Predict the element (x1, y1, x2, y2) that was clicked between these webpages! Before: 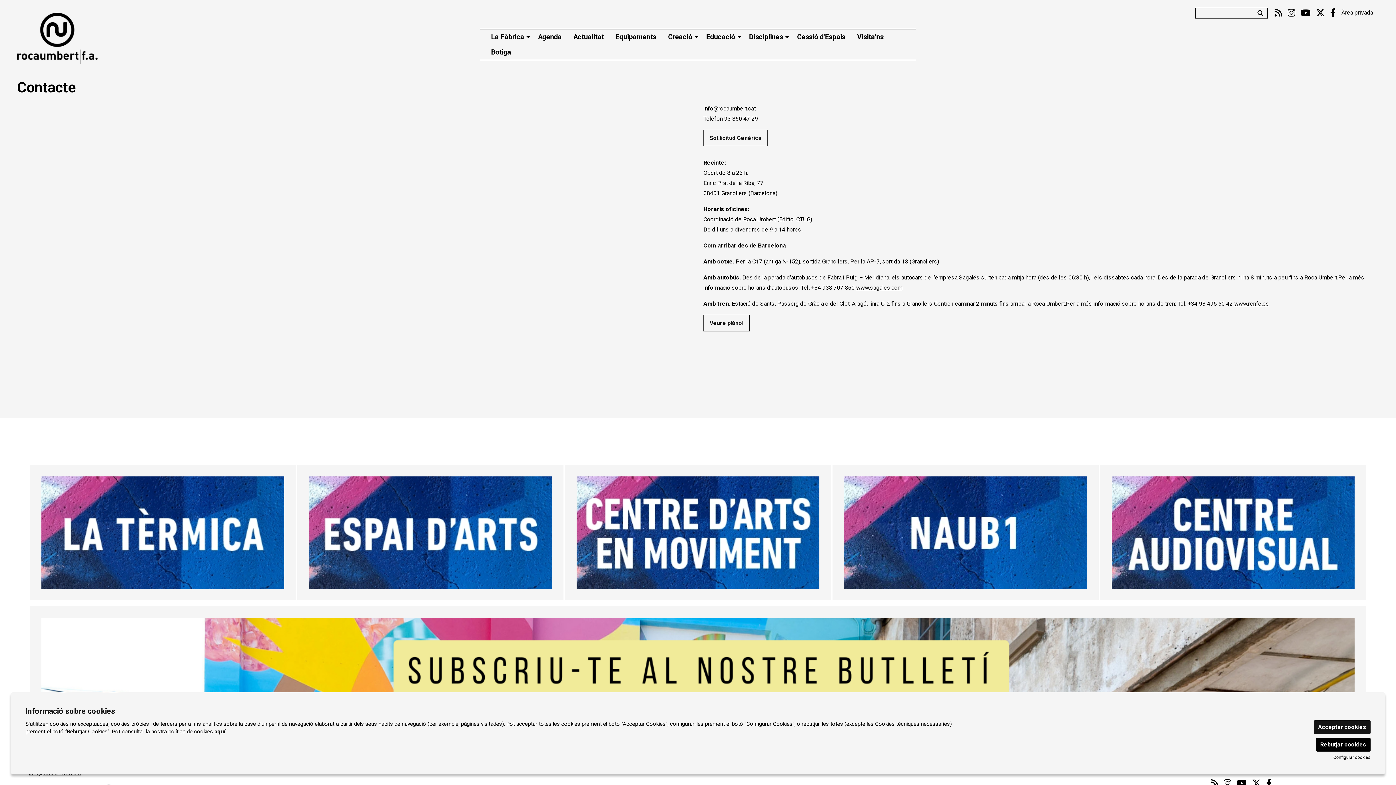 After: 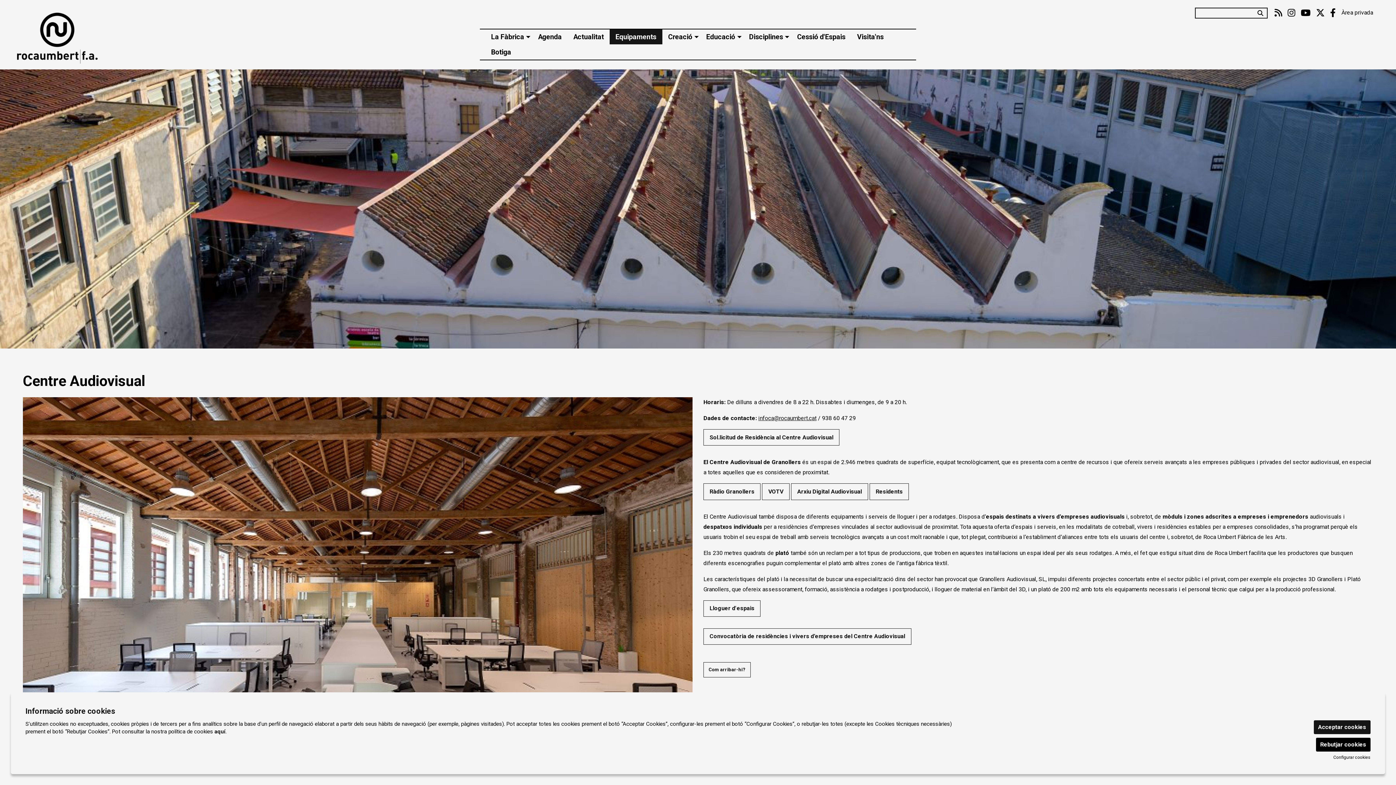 Action: bbox: (1112, 528, 1354, 536)